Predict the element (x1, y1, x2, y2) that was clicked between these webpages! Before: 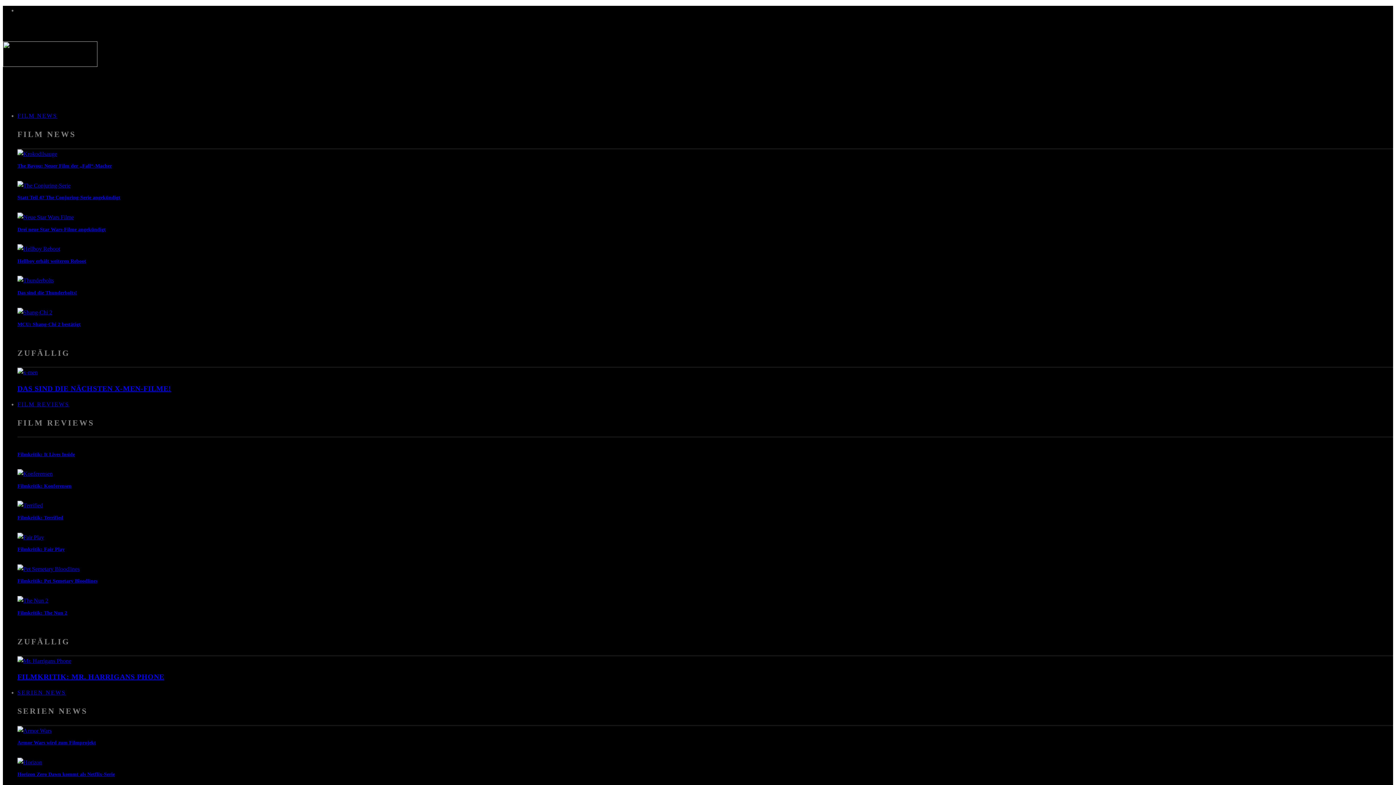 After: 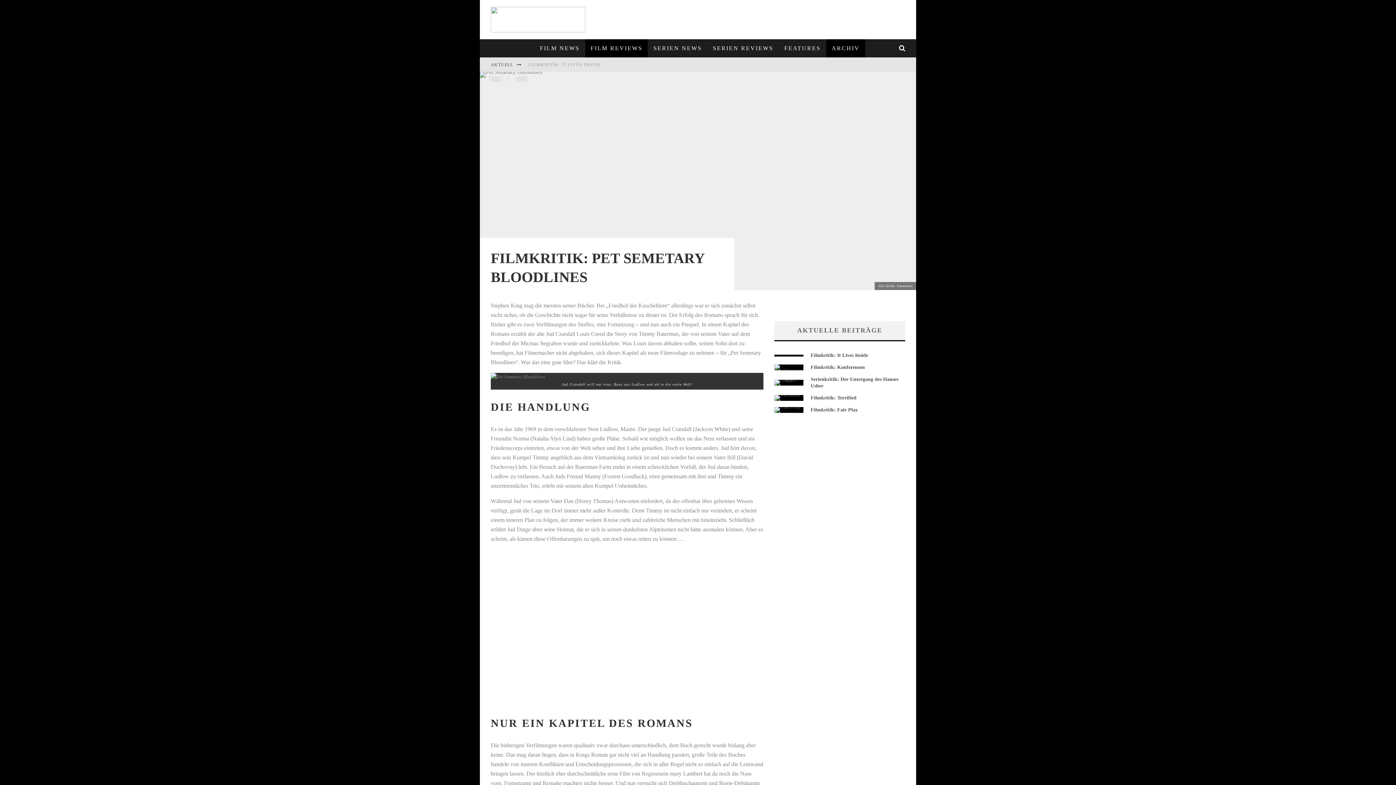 Action: bbox: (17, 566, 79, 572)